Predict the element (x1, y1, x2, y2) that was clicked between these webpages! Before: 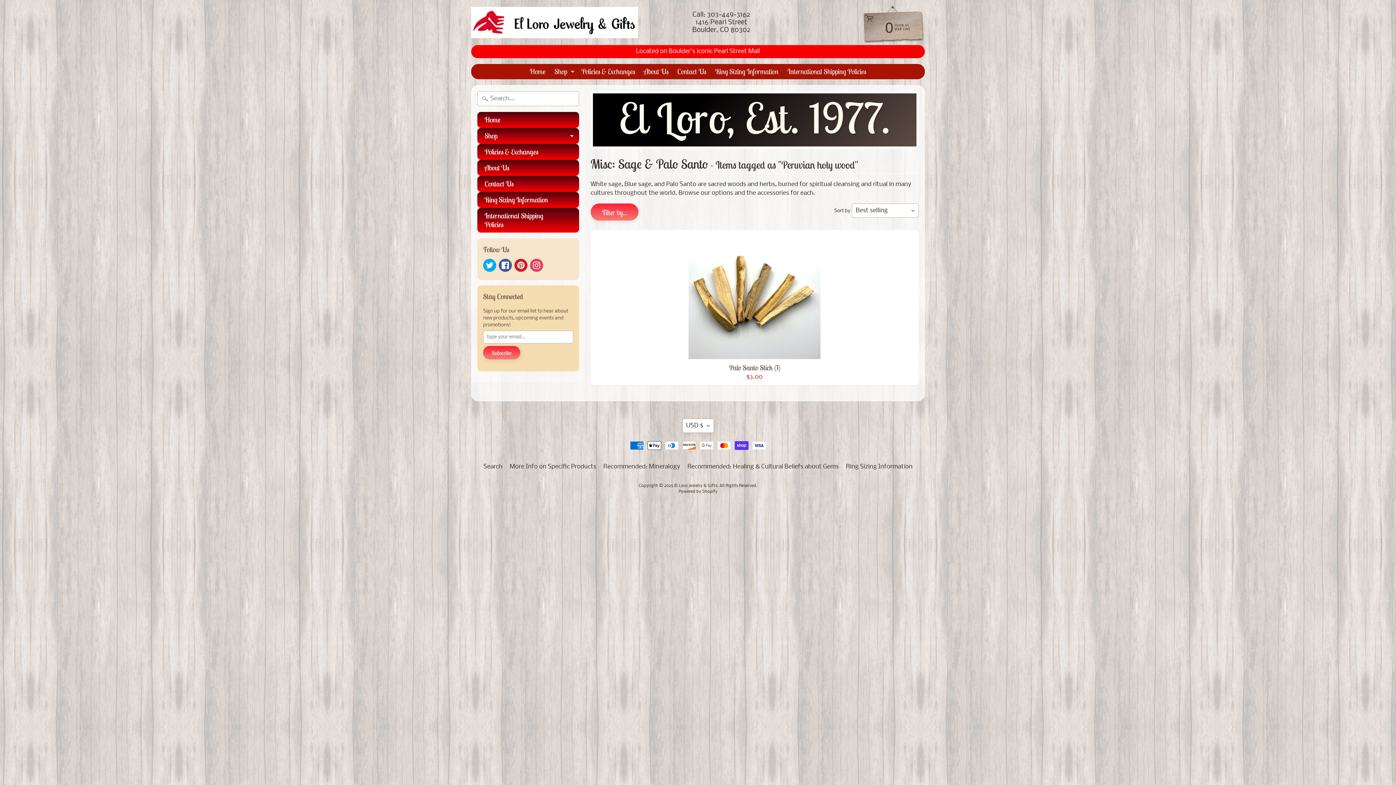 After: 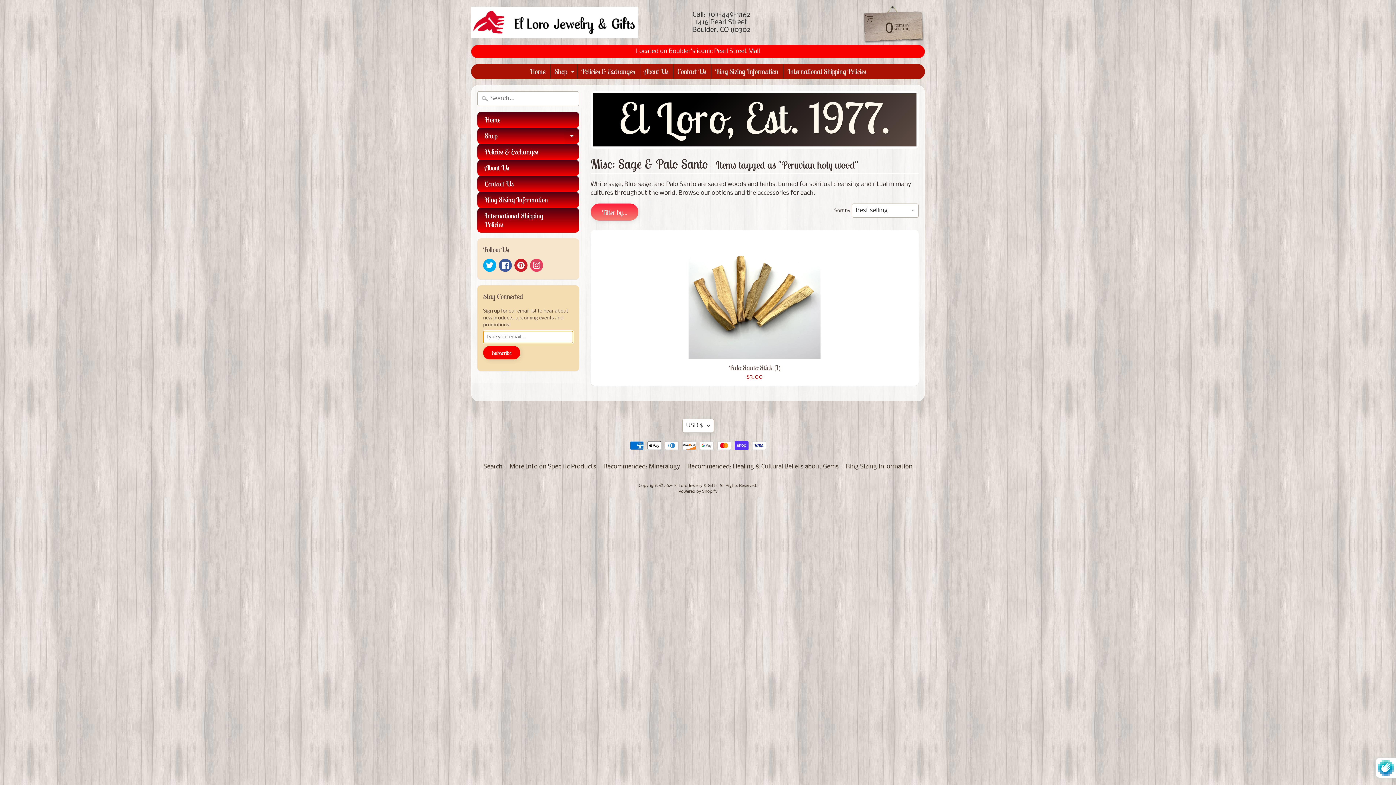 Action: bbox: (483, 346, 520, 359) label: Subscribe